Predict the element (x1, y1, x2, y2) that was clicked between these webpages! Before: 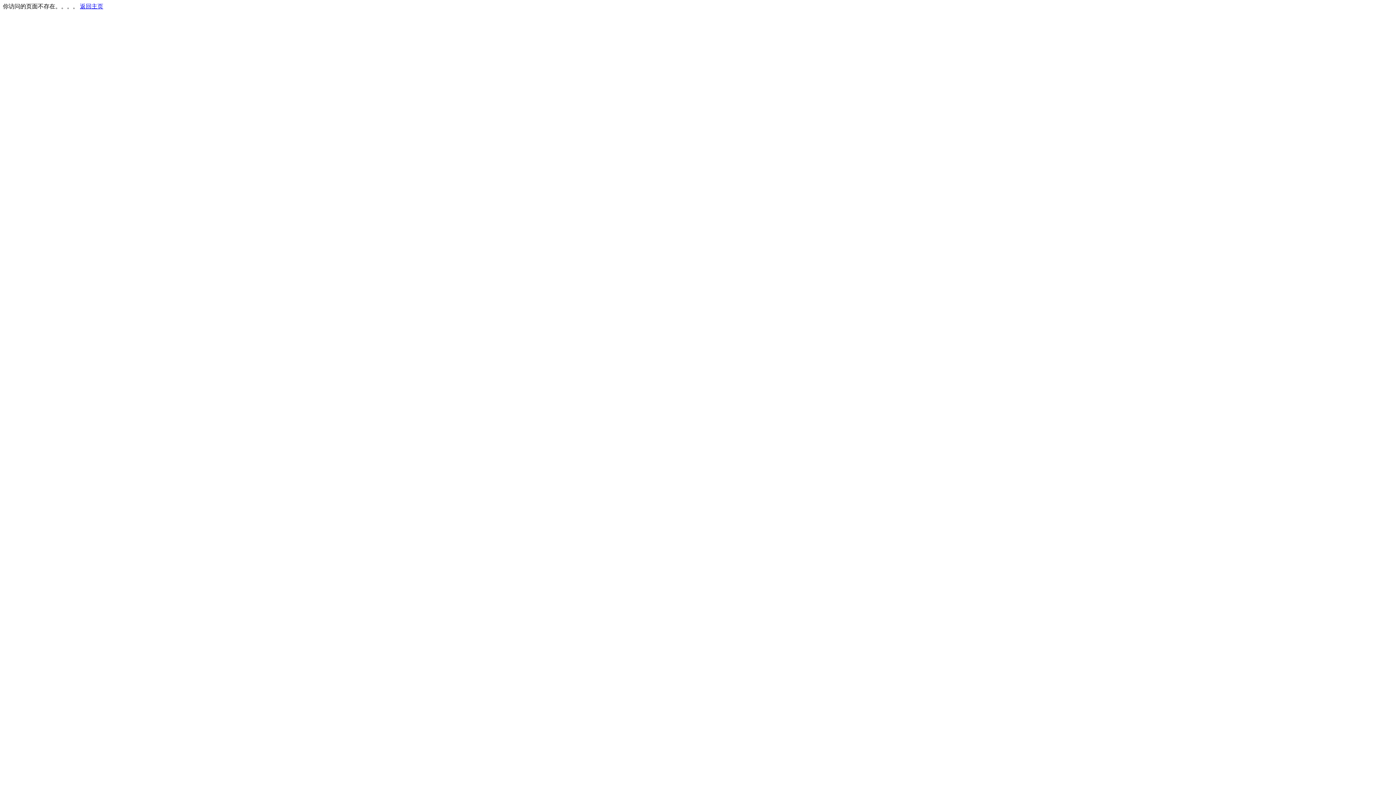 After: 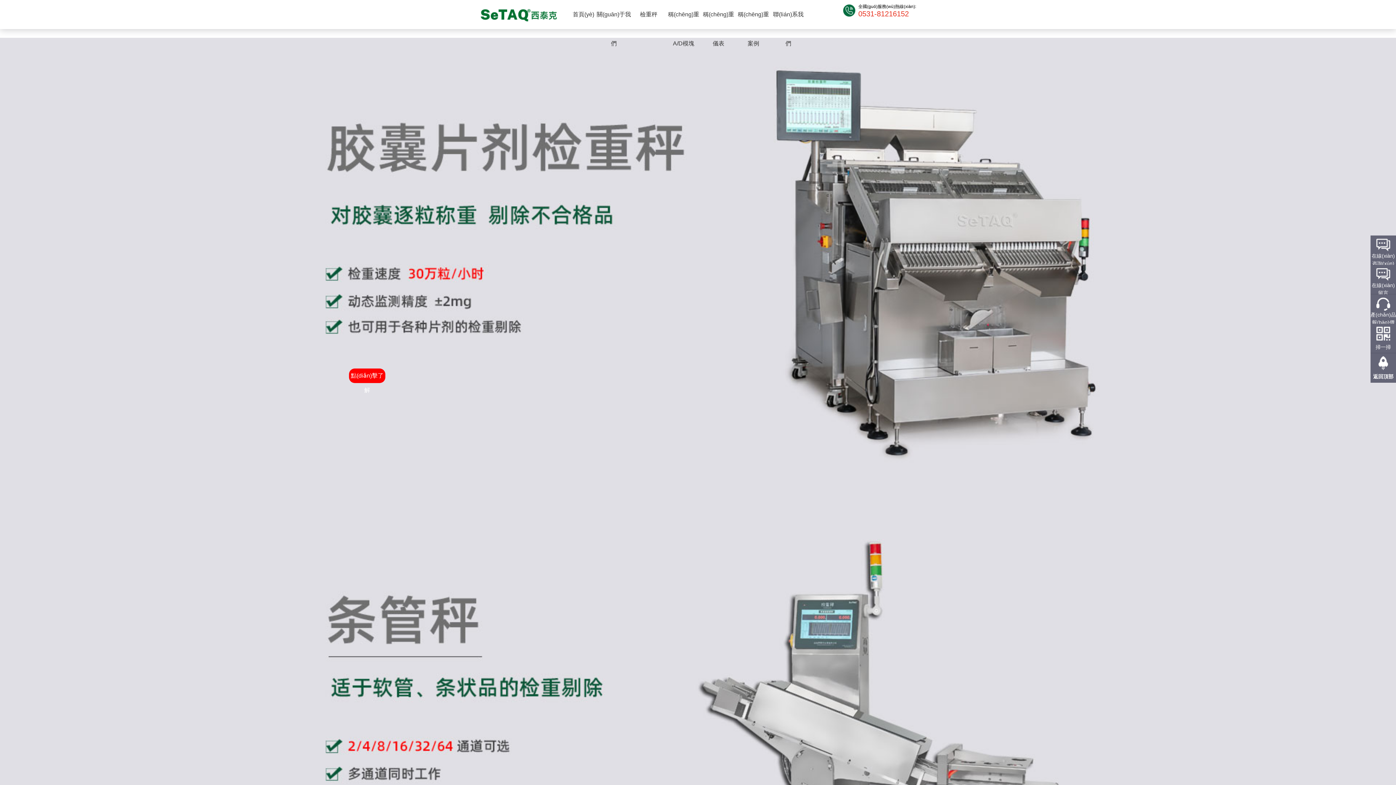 Action: bbox: (80, 3, 103, 9) label: 返回主页